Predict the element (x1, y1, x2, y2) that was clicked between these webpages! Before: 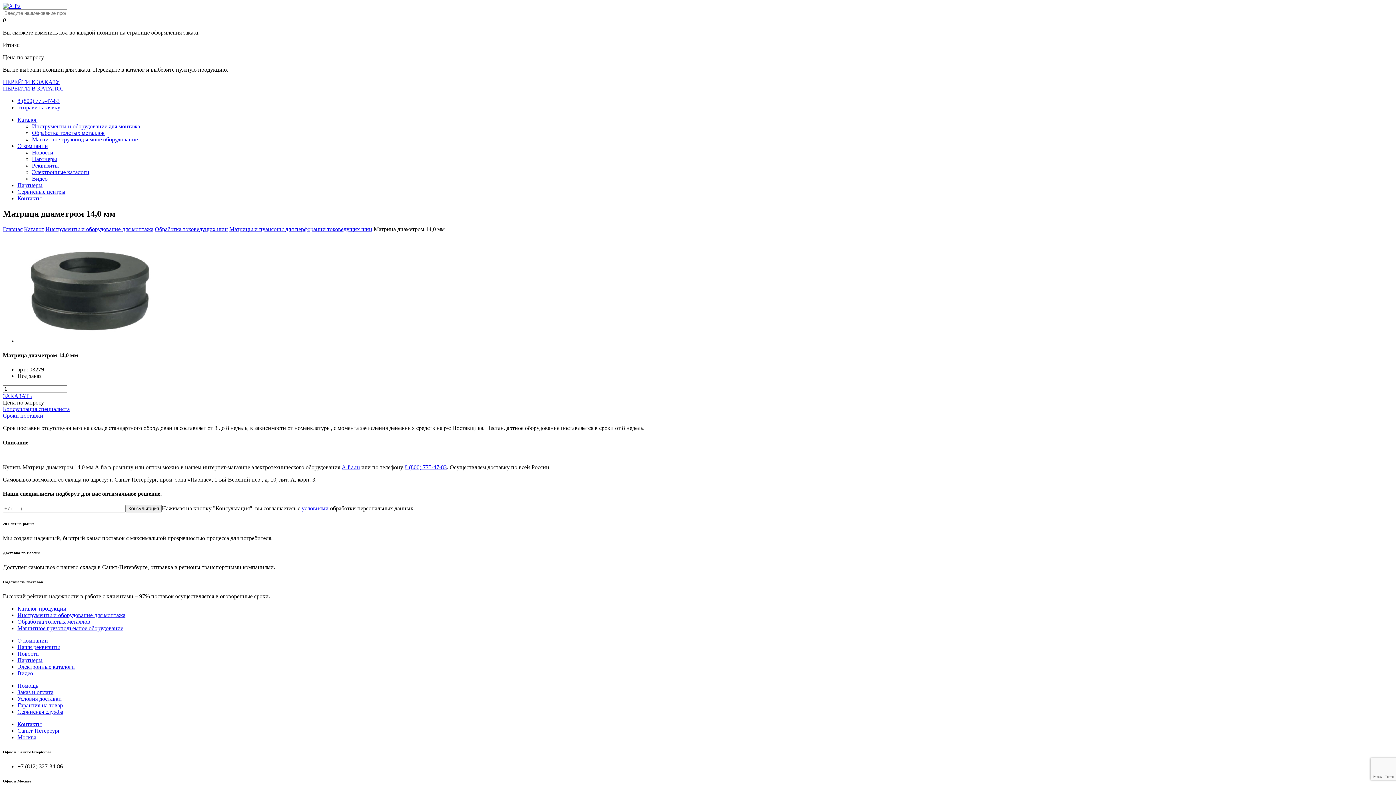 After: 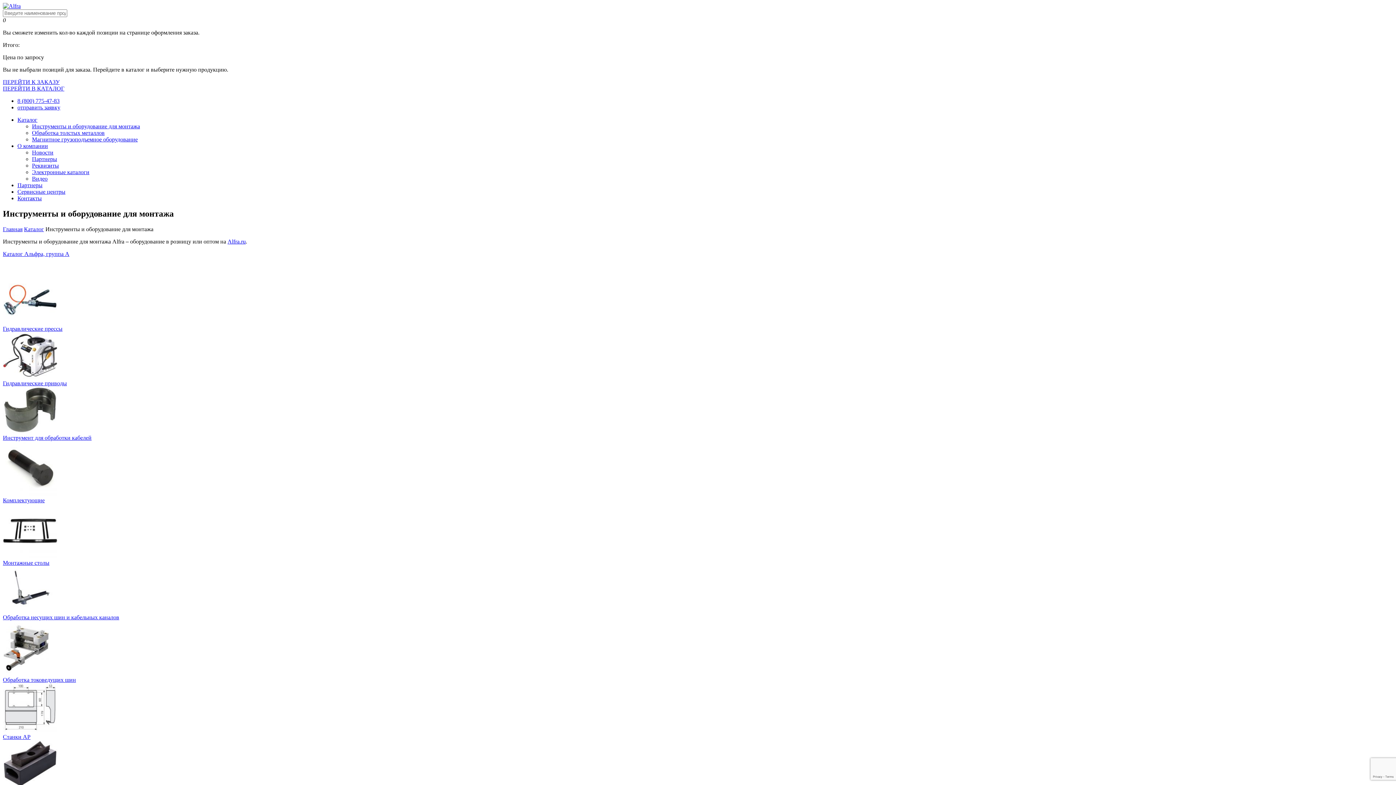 Action: bbox: (17, 612, 125, 618) label: Инструменты и оборудование для монтажа